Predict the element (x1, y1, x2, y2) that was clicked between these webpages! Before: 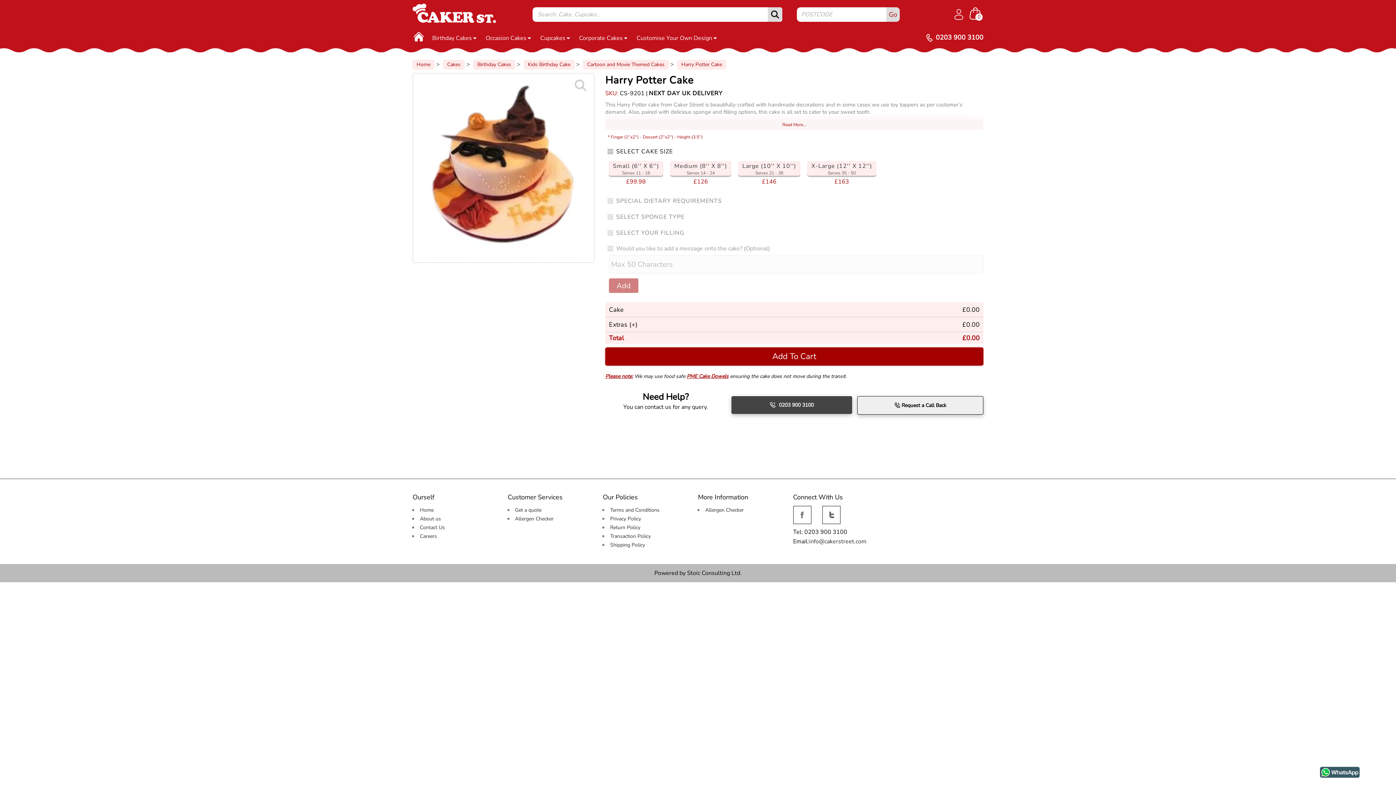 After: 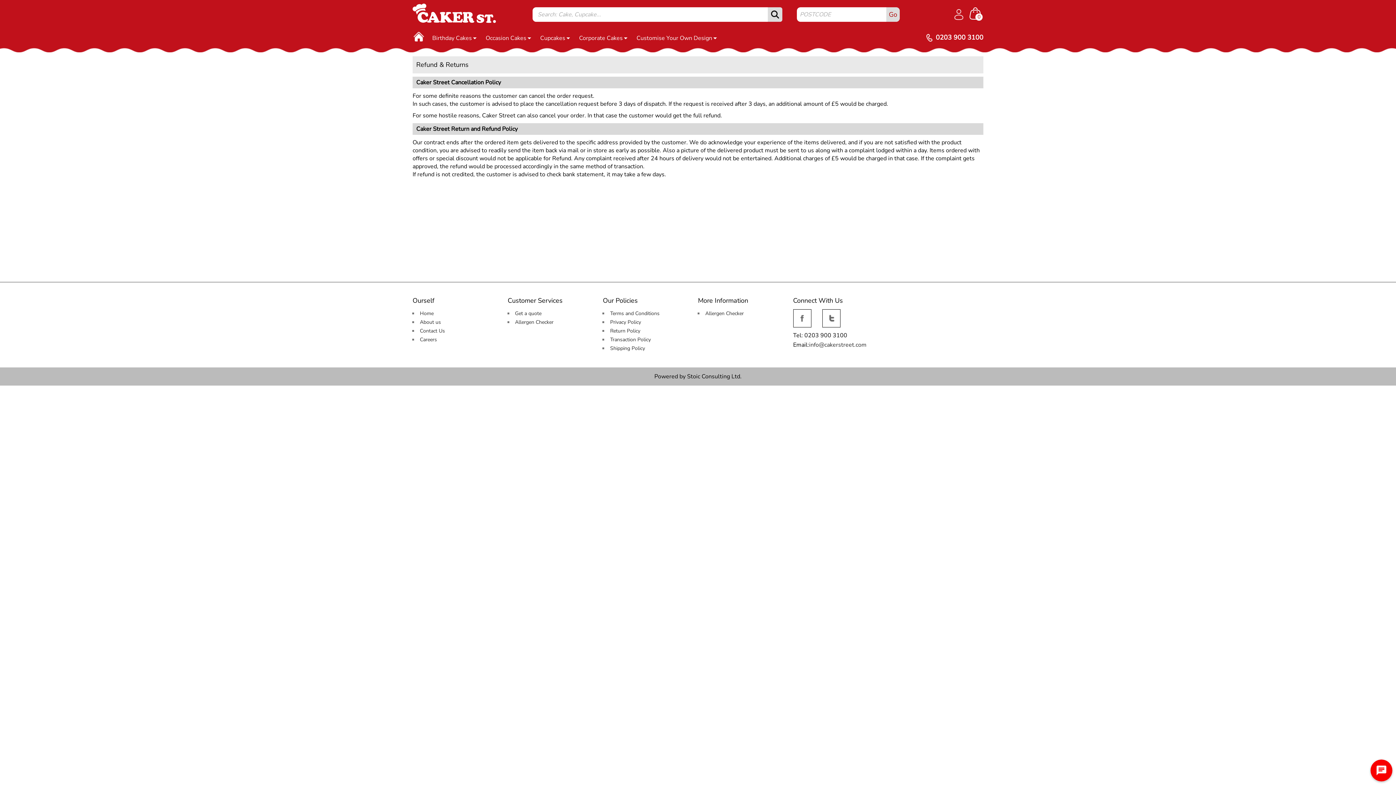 Action: label: Return Policy bbox: (608, 524, 640, 531)